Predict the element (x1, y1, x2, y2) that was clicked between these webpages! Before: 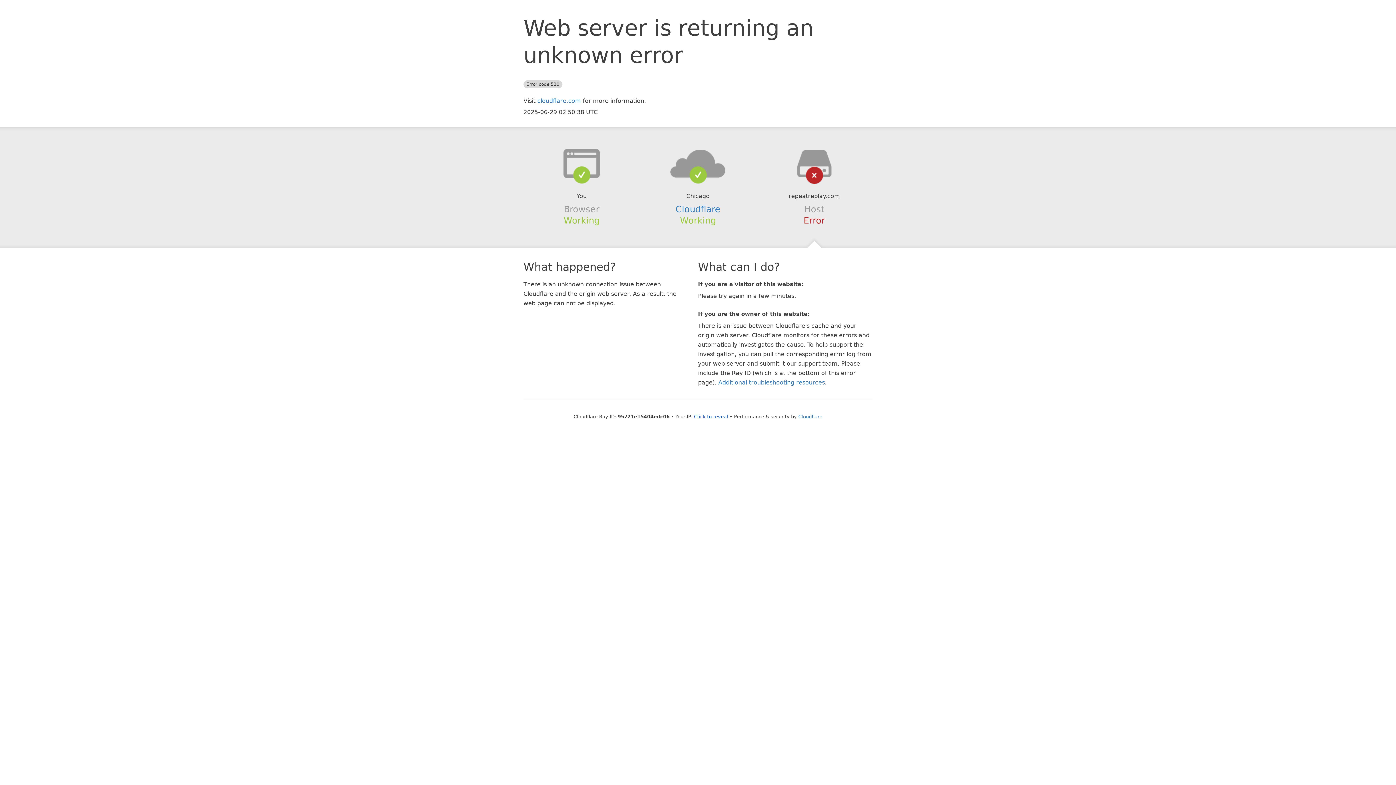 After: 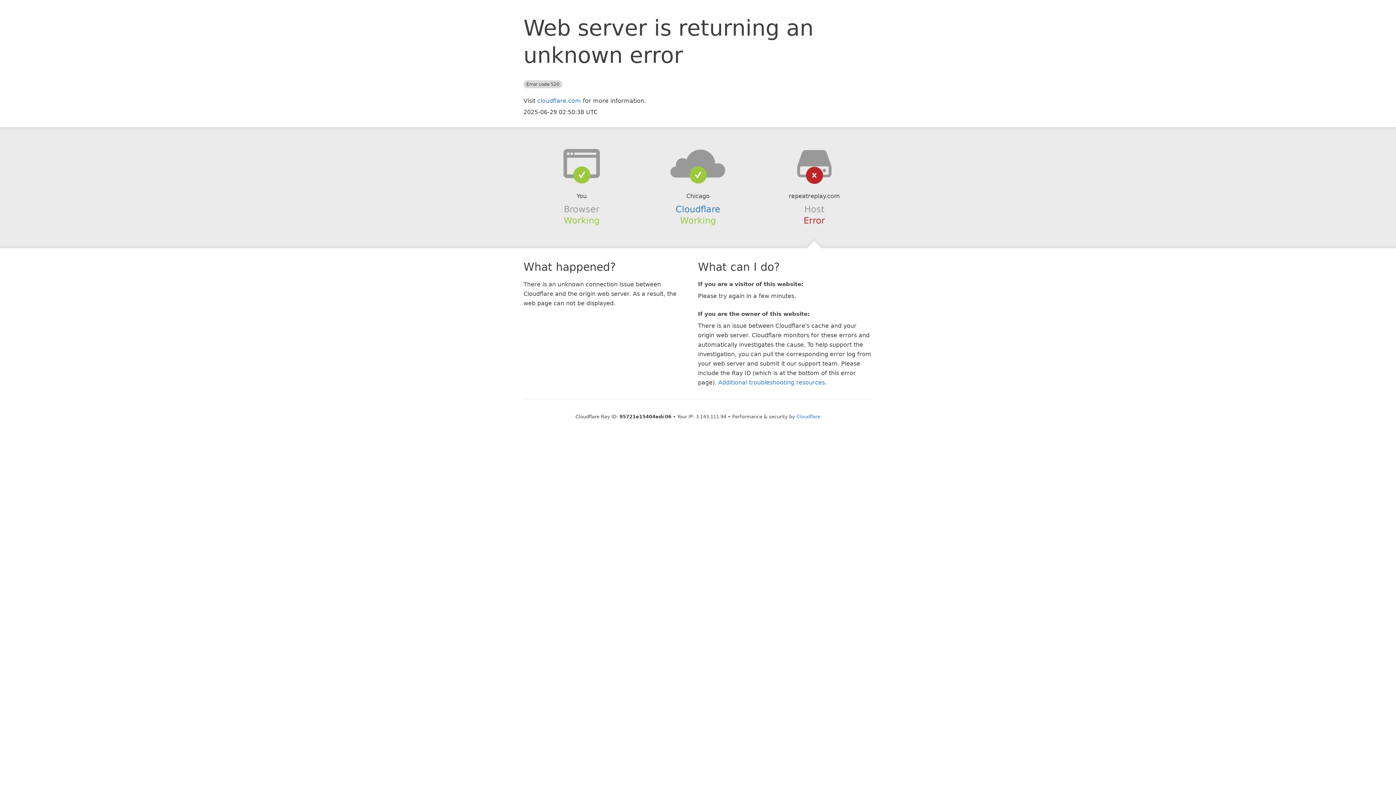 Action: bbox: (694, 414, 728, 419) label: Click to reveal